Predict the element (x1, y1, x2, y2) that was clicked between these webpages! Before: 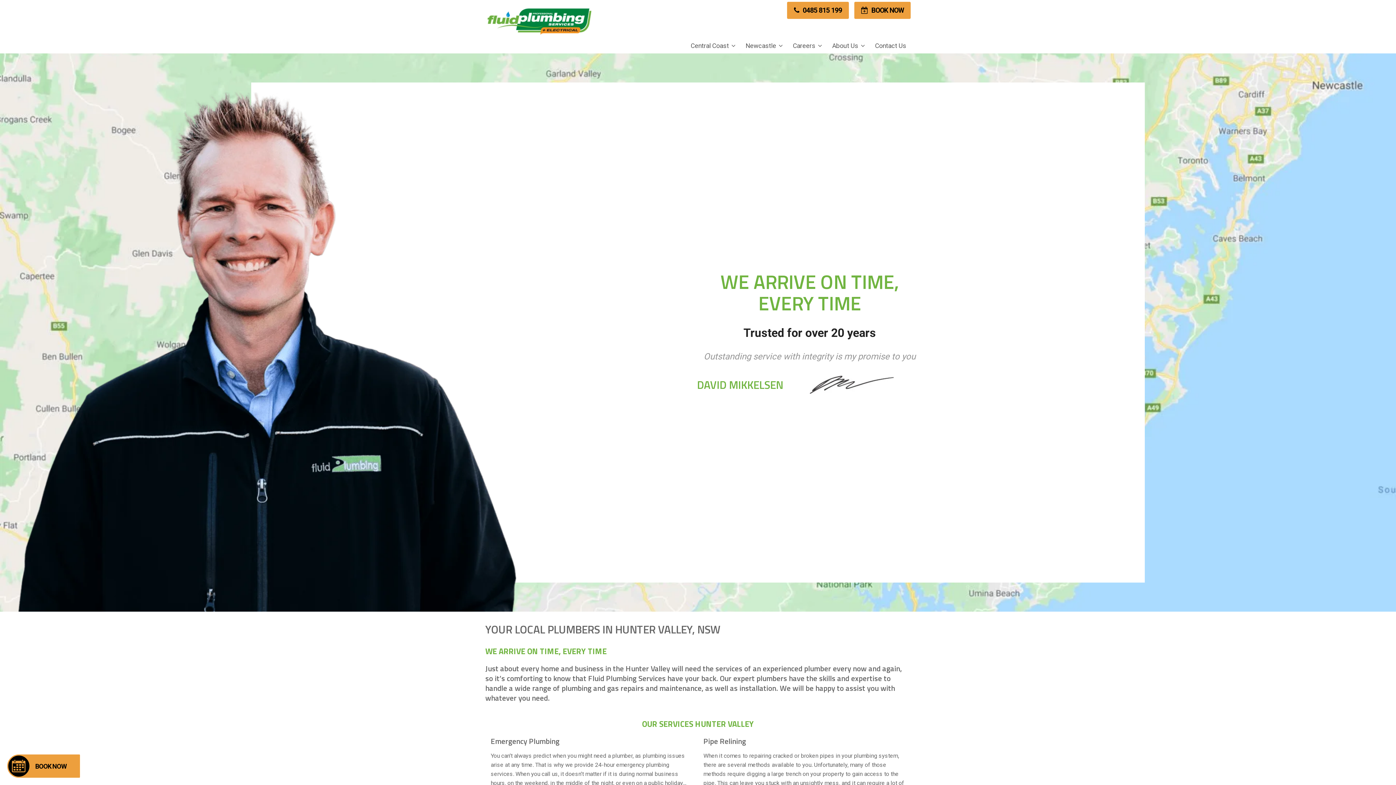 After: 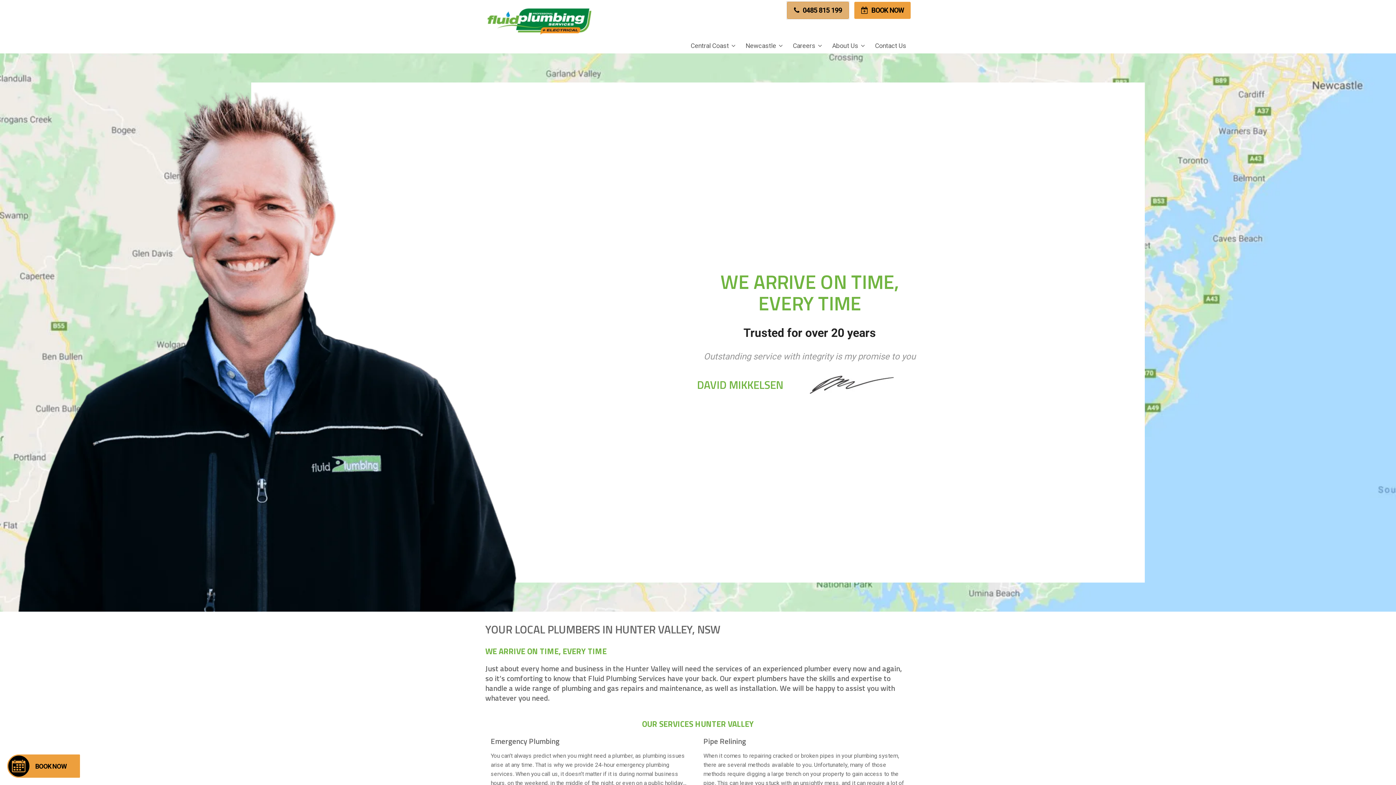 Action: bbox: (787, 1, 849, 18) label: 0485 815 199